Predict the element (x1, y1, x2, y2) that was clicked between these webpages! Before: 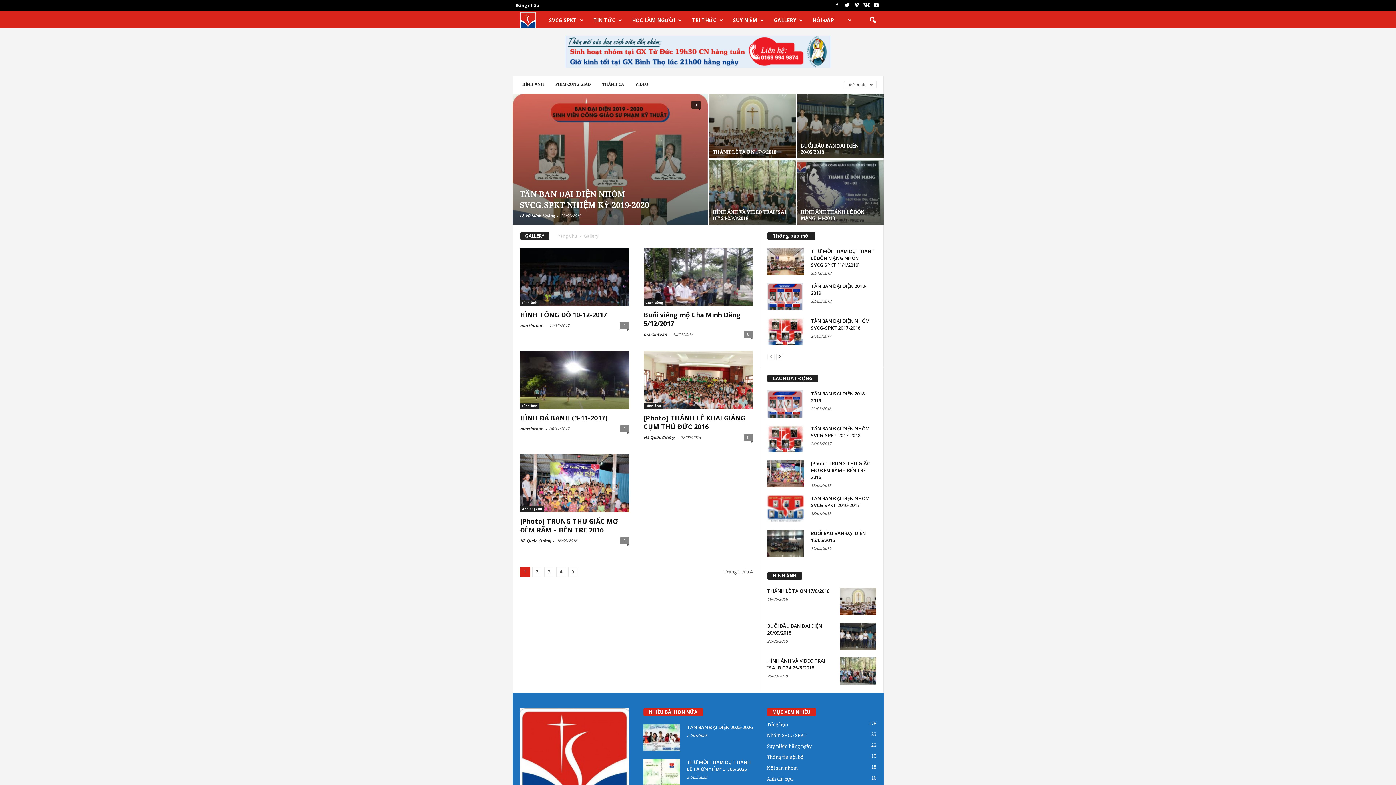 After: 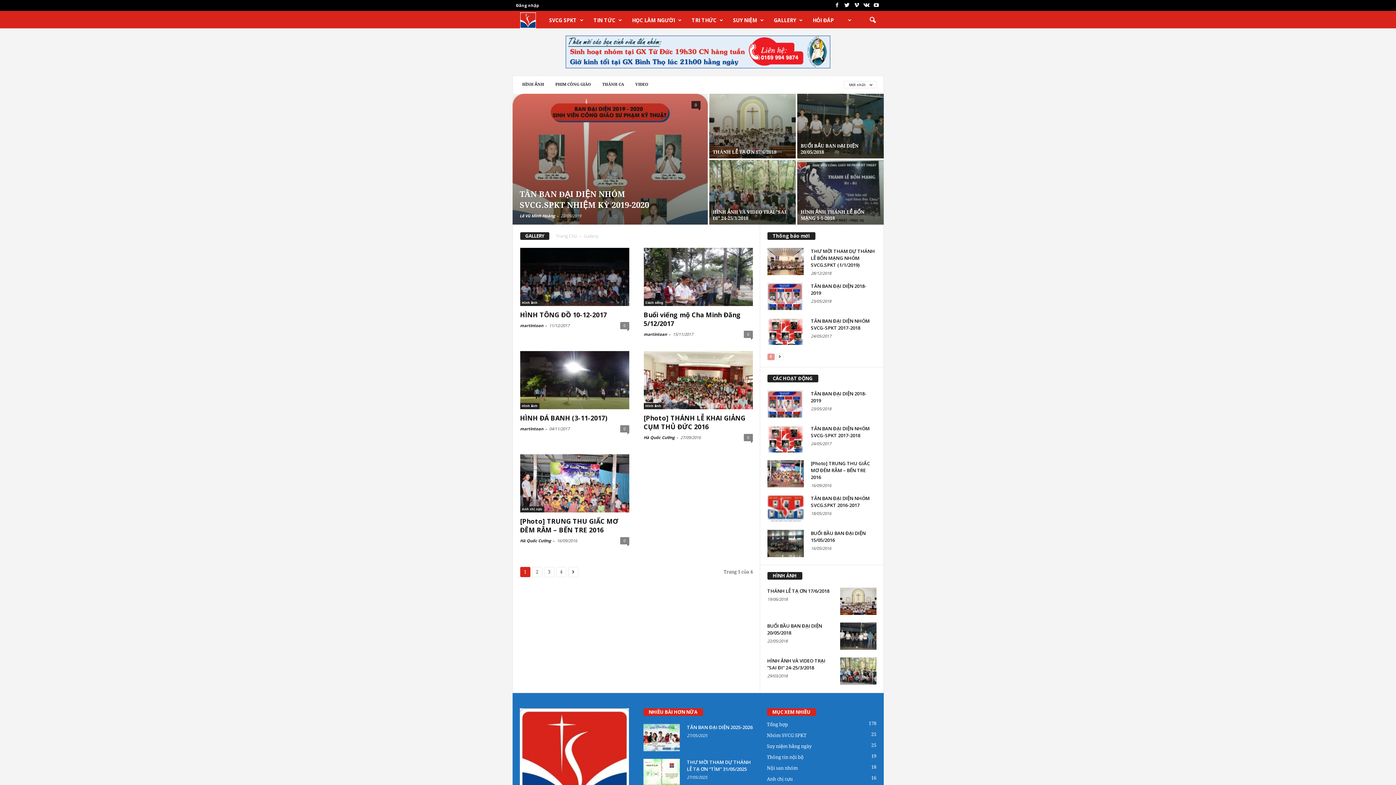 Action: bbox: (767, 352, 774, 360)